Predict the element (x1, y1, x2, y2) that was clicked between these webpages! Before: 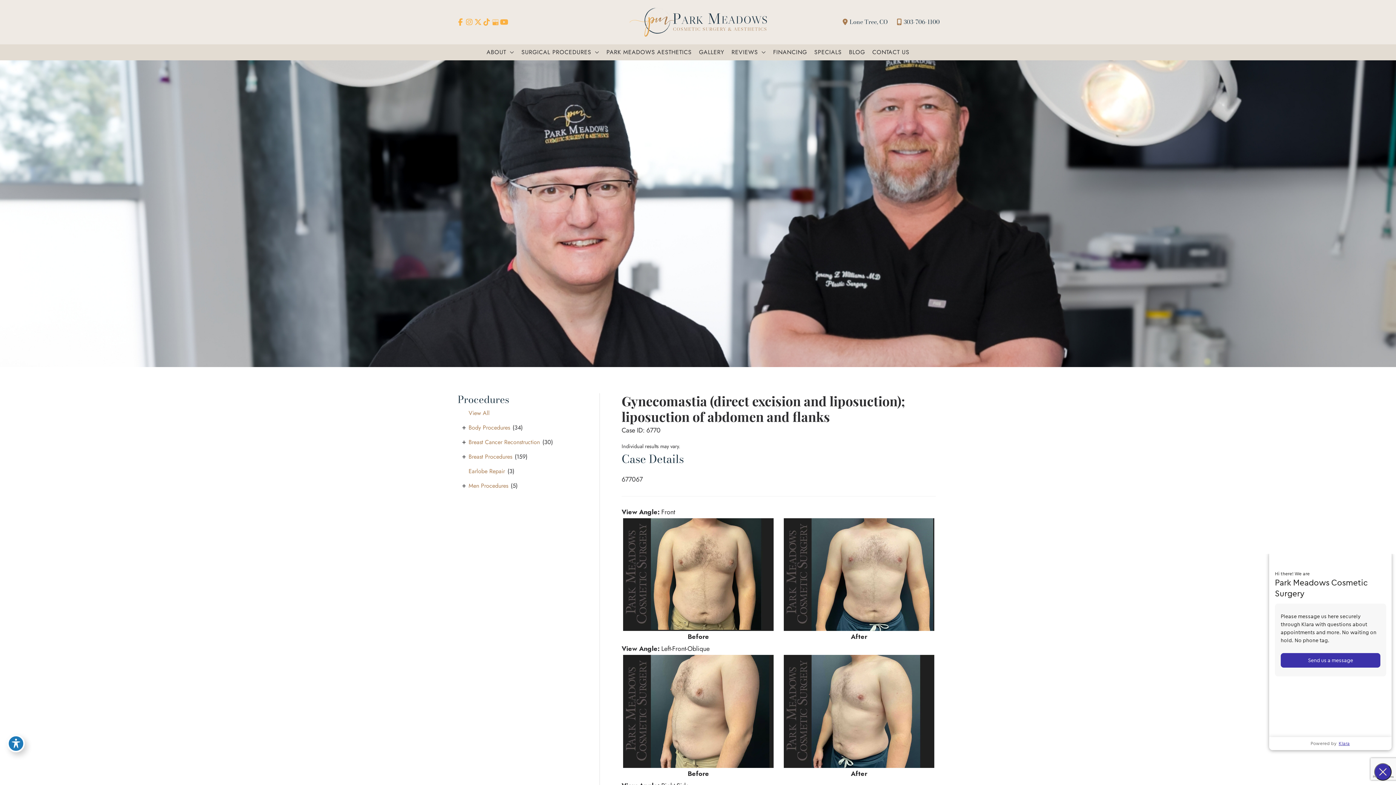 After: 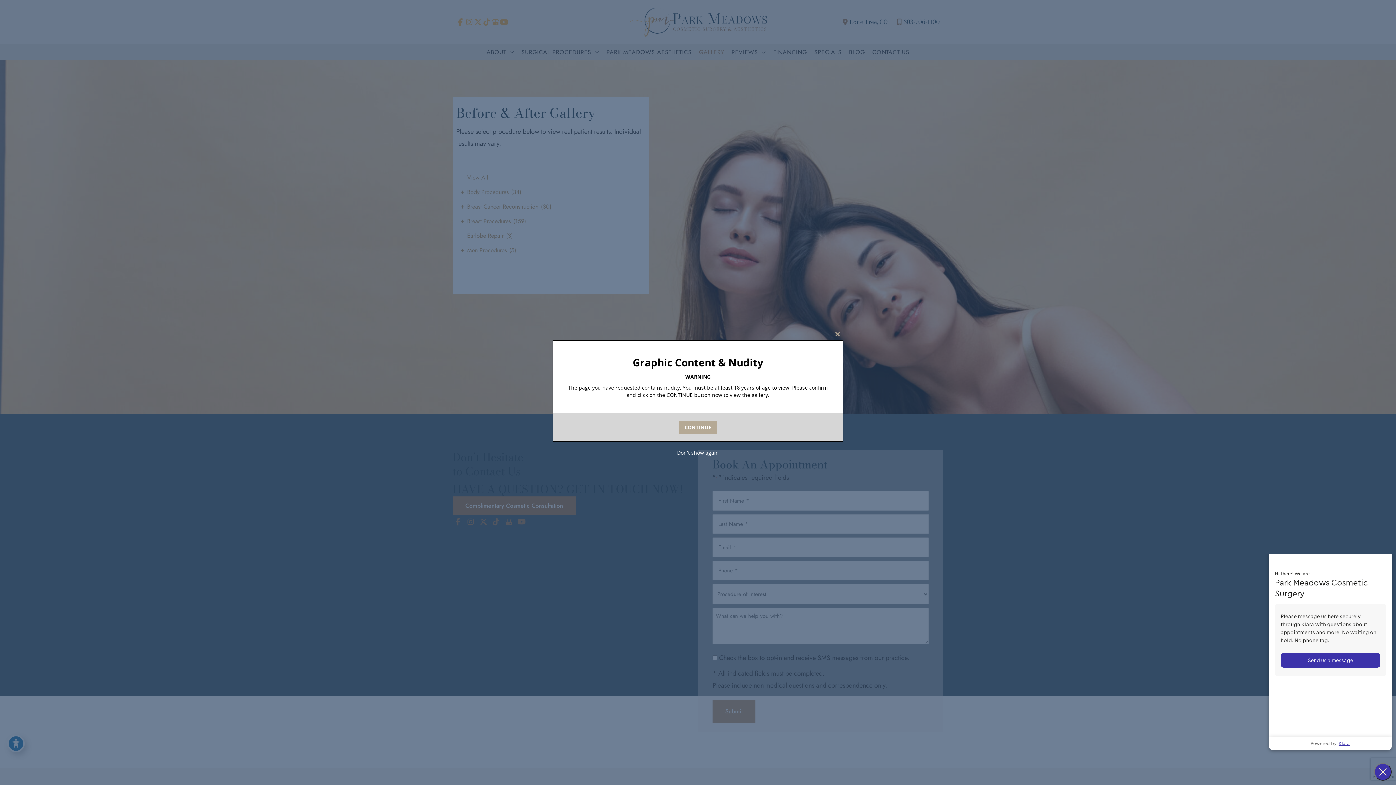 Action: bbox: (695, 46, 728, 60) label: GALLERY